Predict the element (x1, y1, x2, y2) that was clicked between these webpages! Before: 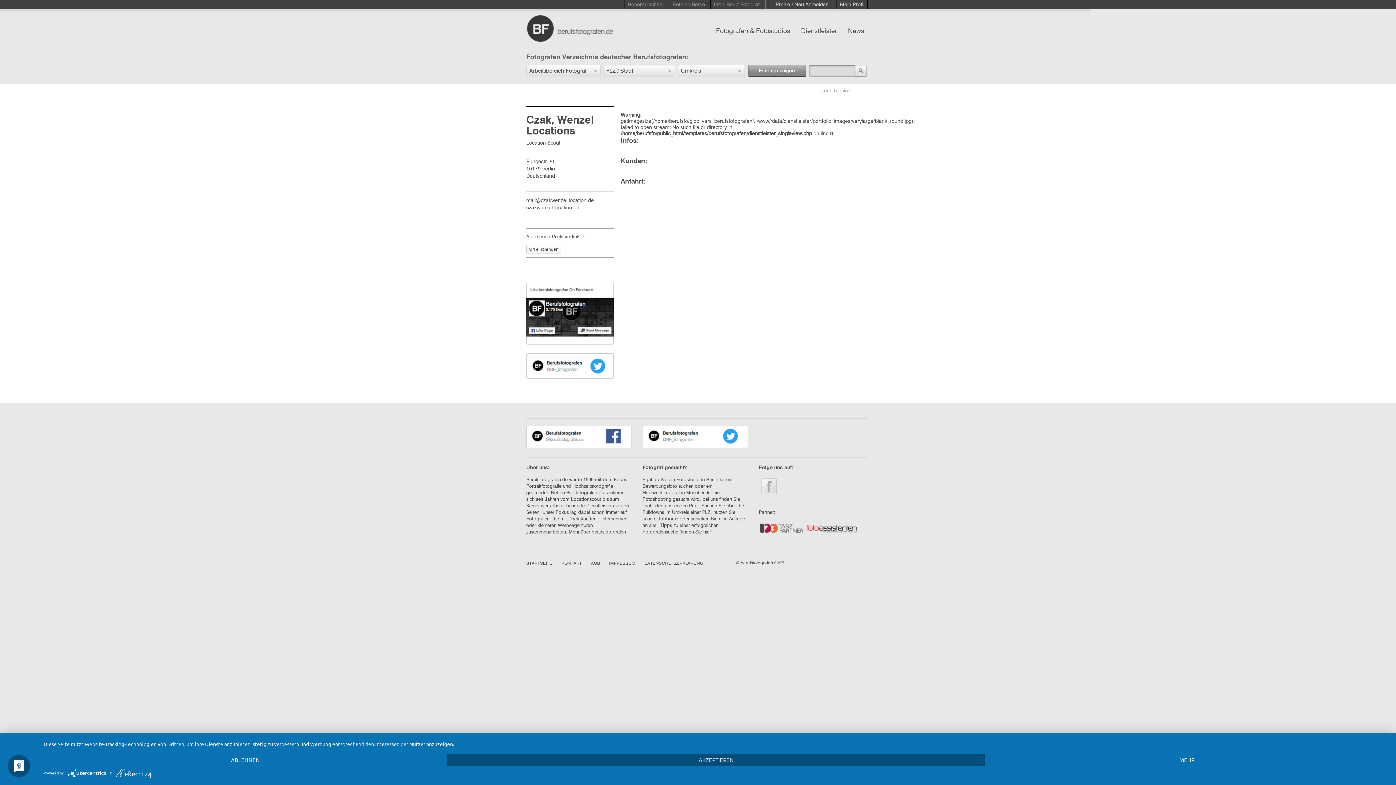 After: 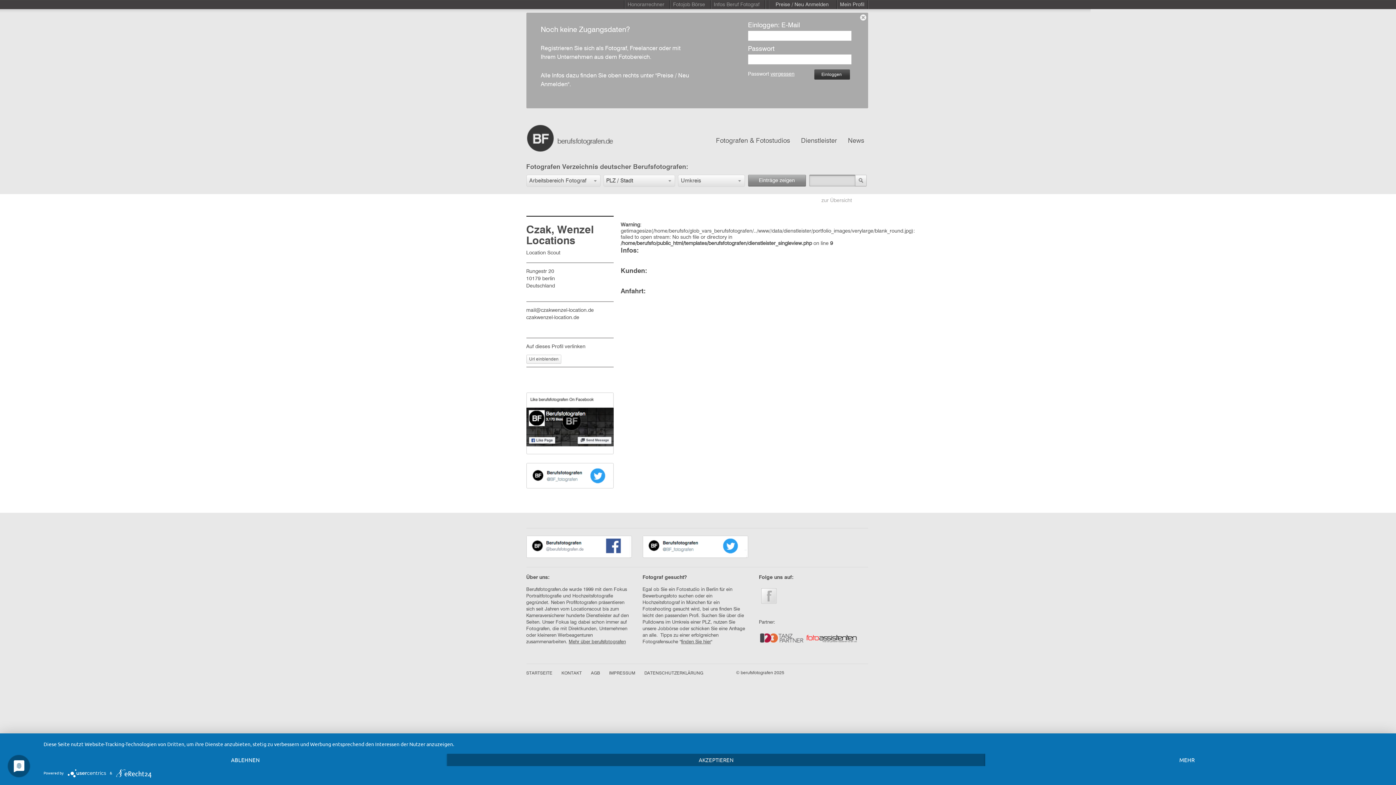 Action: label: Mein Profil bbox: (836, 0, 868, 9)